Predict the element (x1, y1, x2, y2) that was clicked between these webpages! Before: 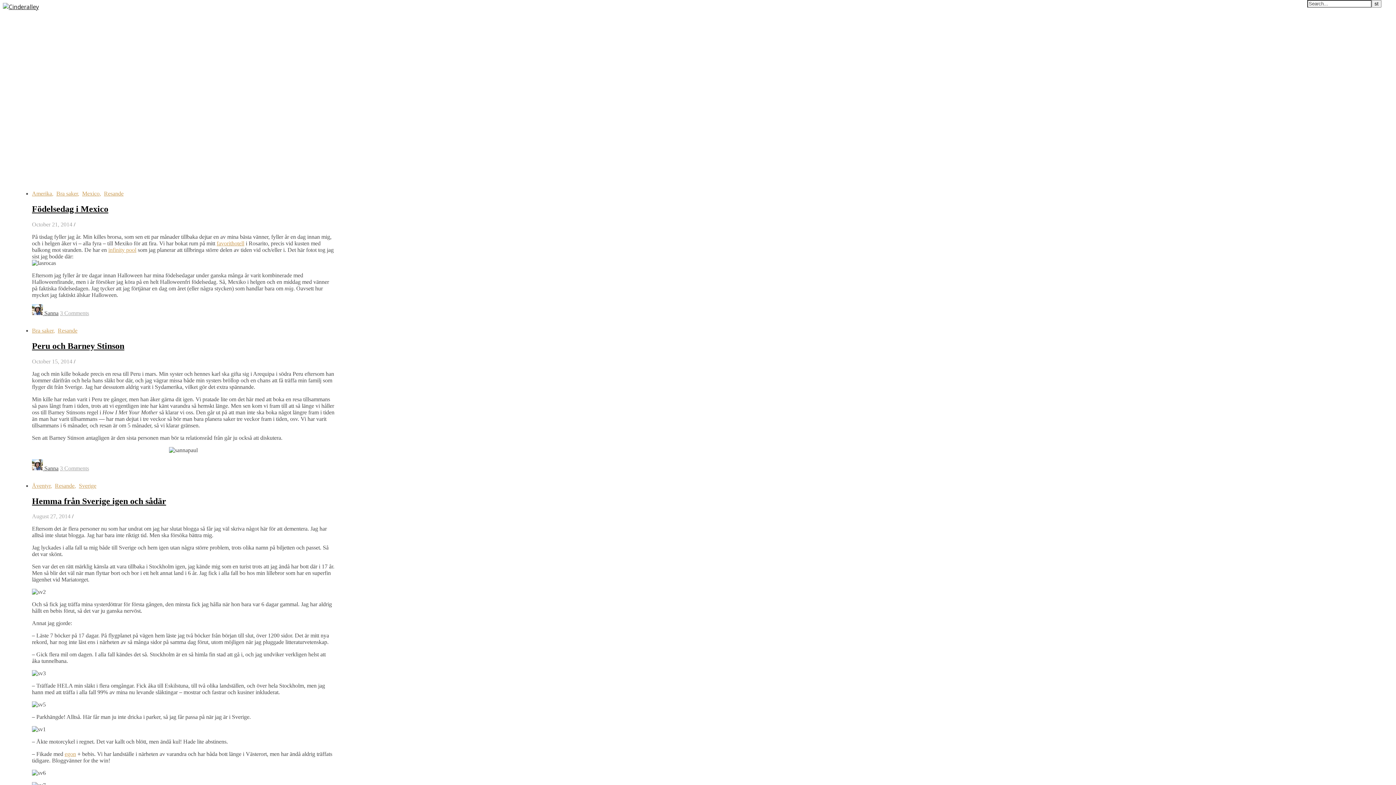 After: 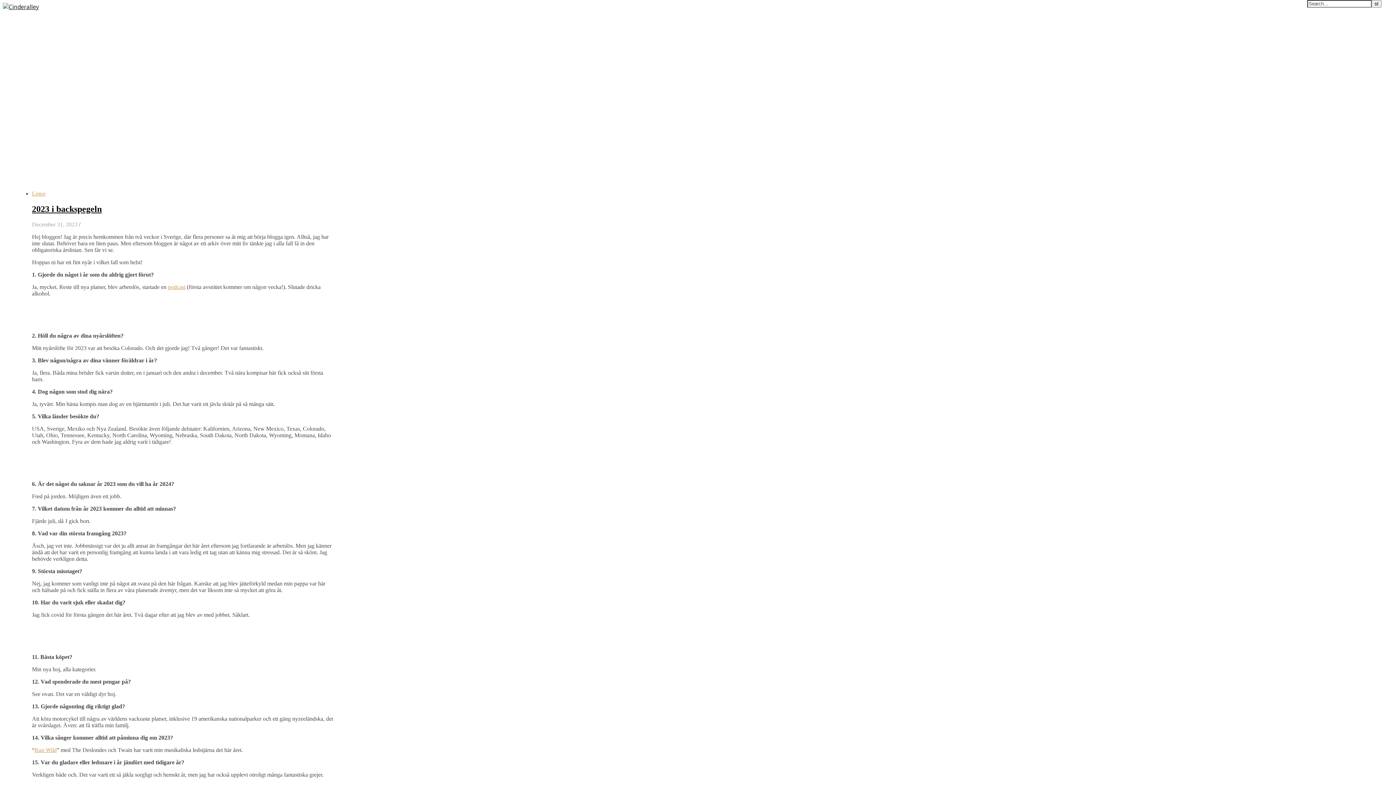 Action: bbox: (2, 2, 38, 10)